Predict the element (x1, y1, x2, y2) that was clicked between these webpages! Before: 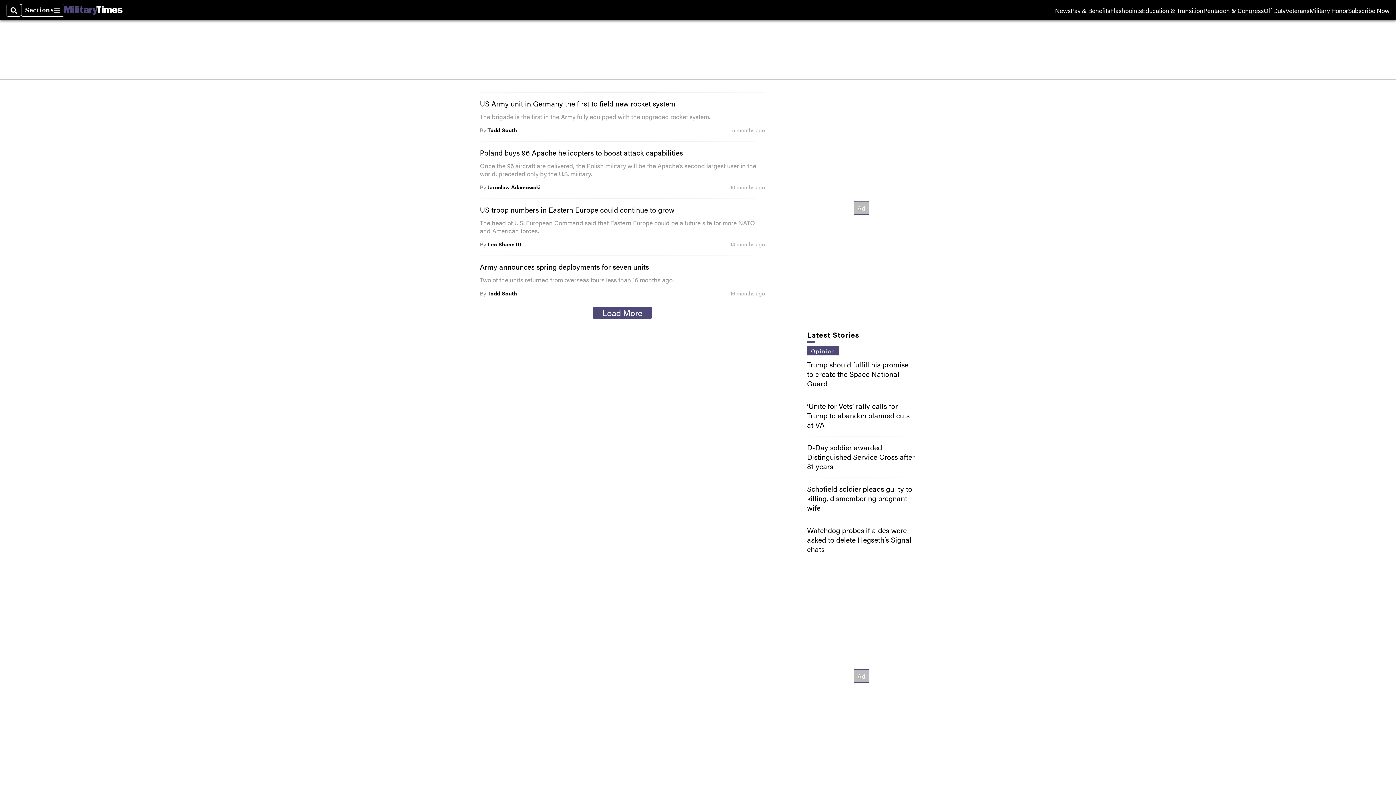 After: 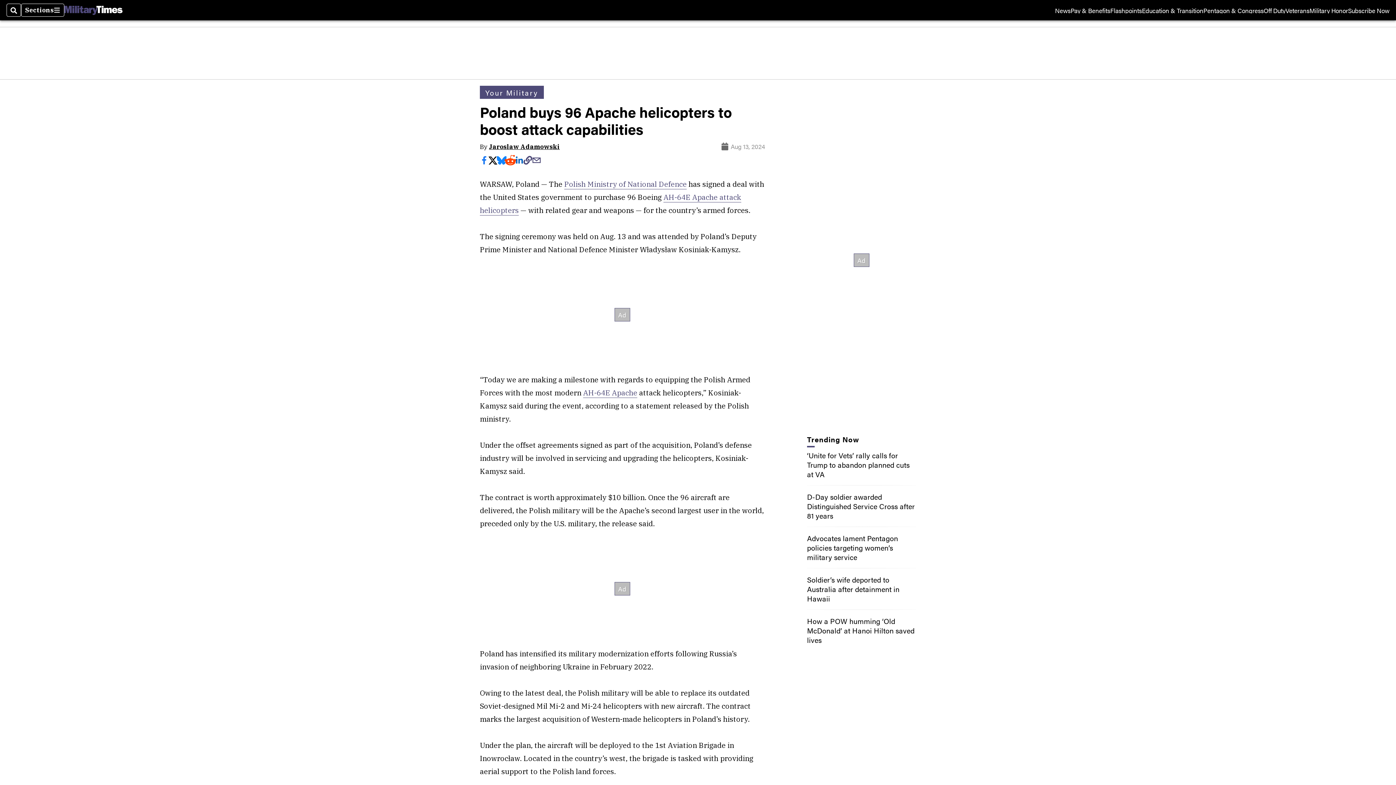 Action: bbox: (480, 148, 686, 156) label: Poland buys 96 Apache helicopters to boost attack capabilities